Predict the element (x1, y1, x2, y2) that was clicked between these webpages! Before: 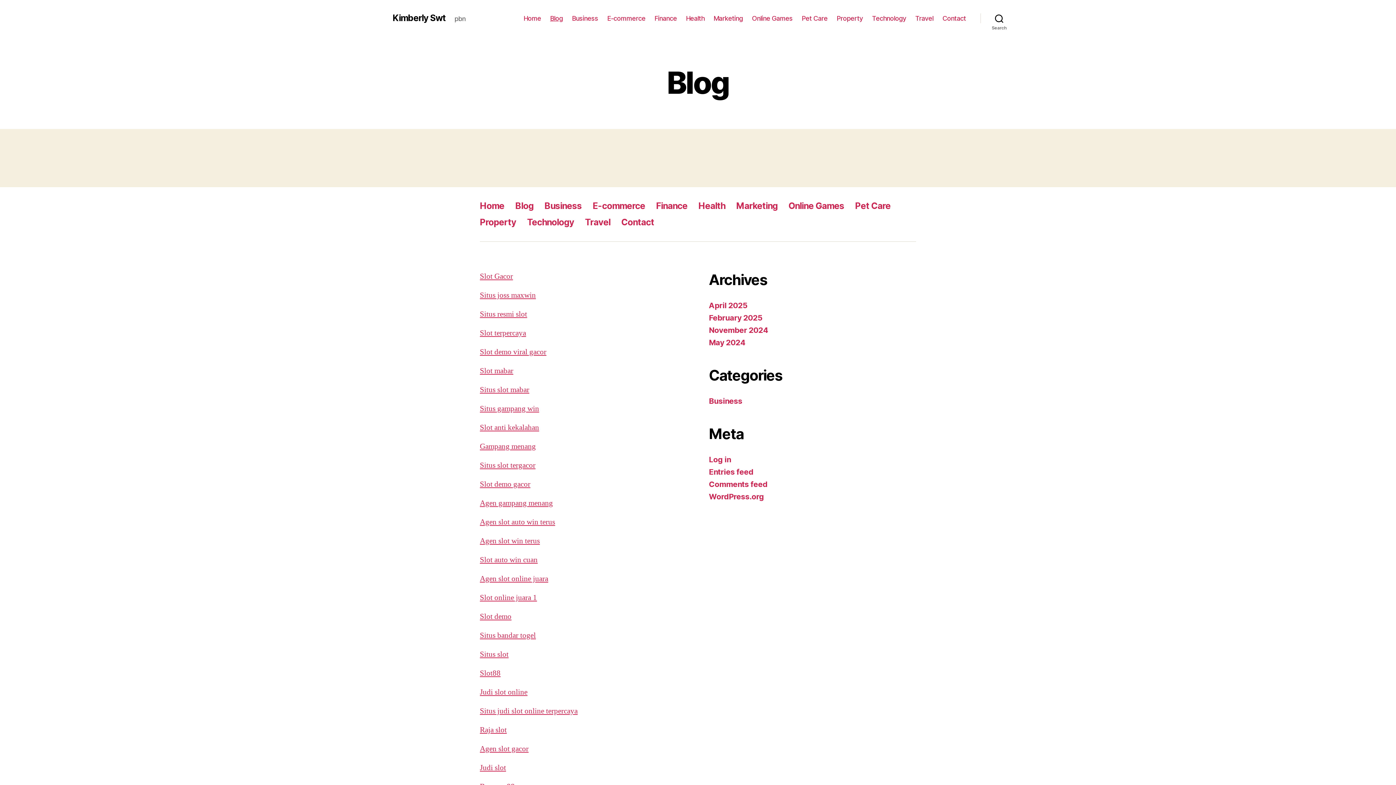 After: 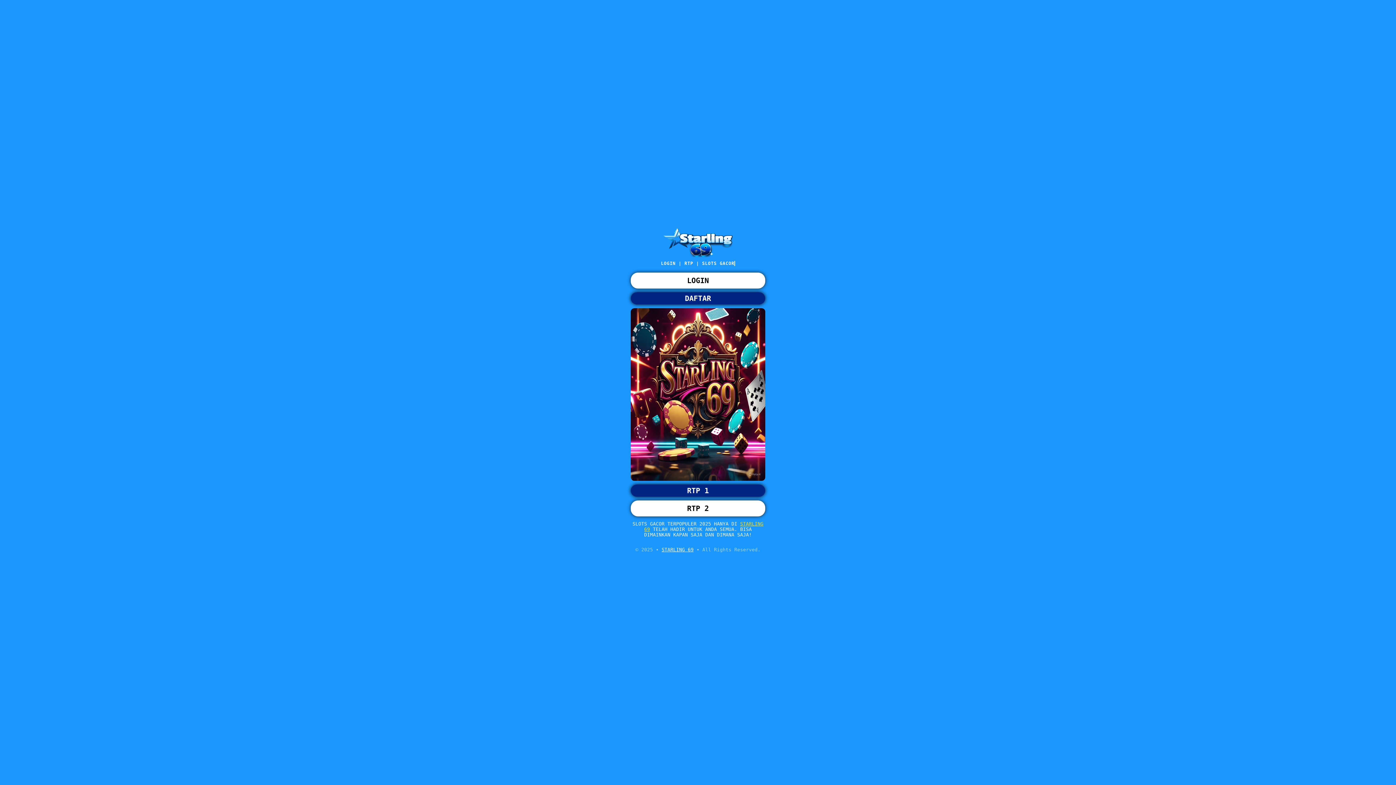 Action: label: Slot online juara 1 bbox: (480, 593, 537, 602)